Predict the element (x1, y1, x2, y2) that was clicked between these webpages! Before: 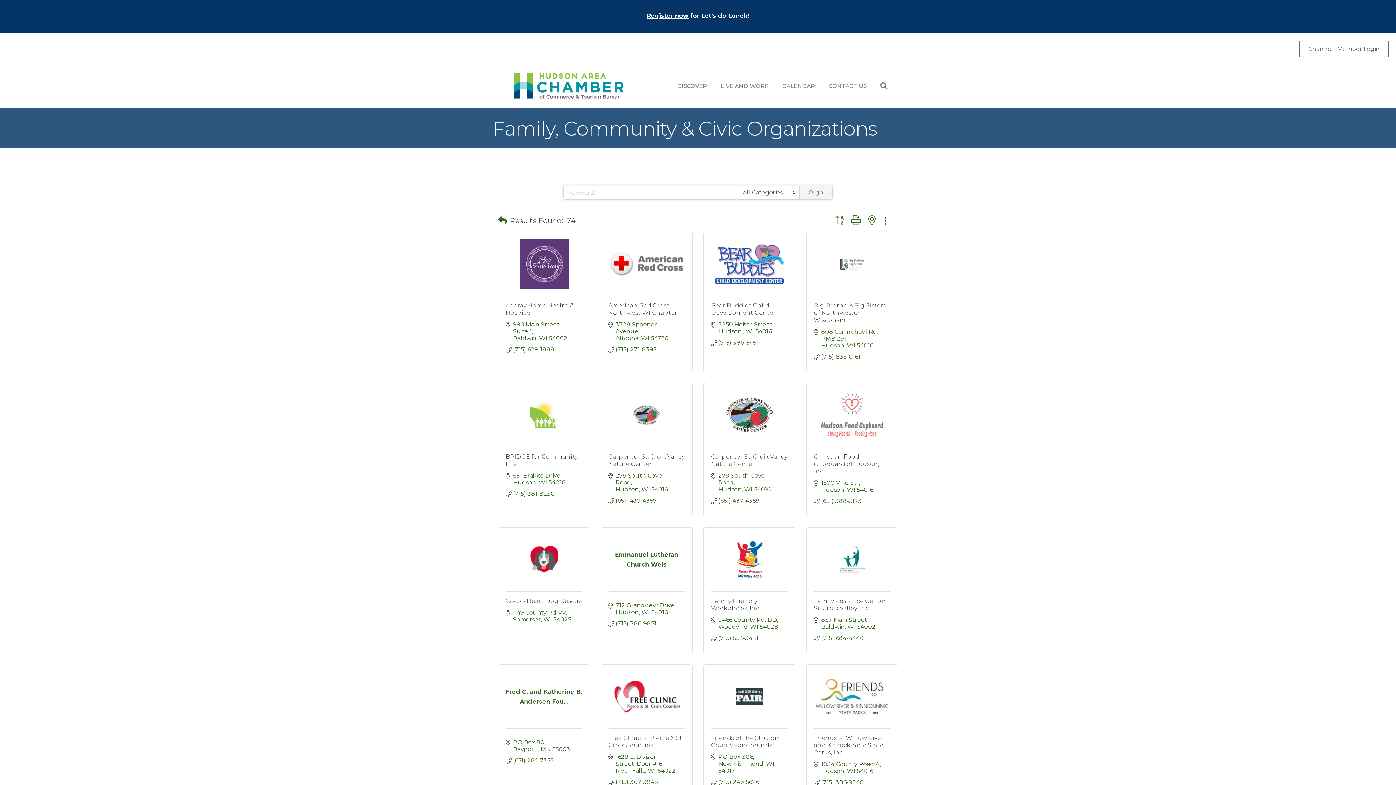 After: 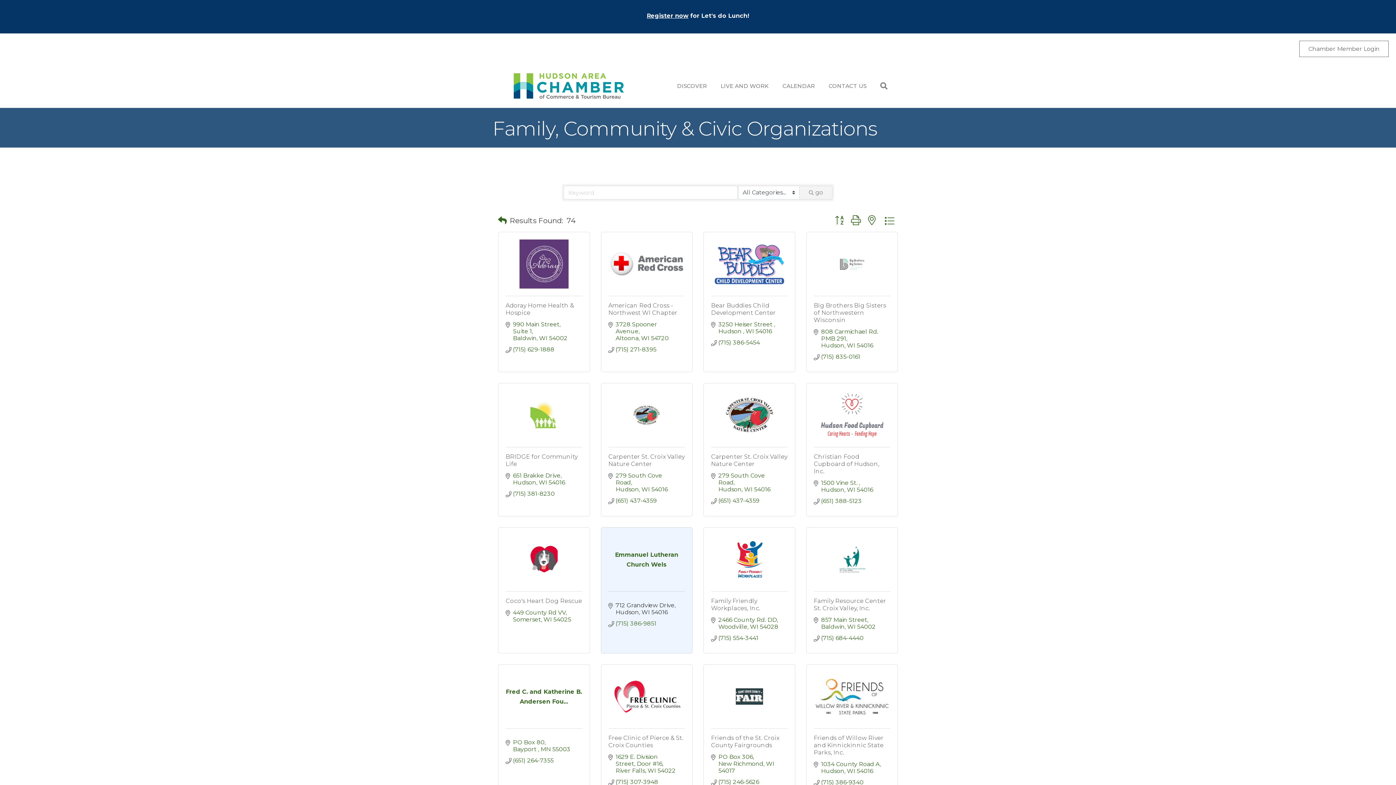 Action: bbox: (615, 602, 675, 616) label: 712 Grandview Drive
Hudson WI 54016